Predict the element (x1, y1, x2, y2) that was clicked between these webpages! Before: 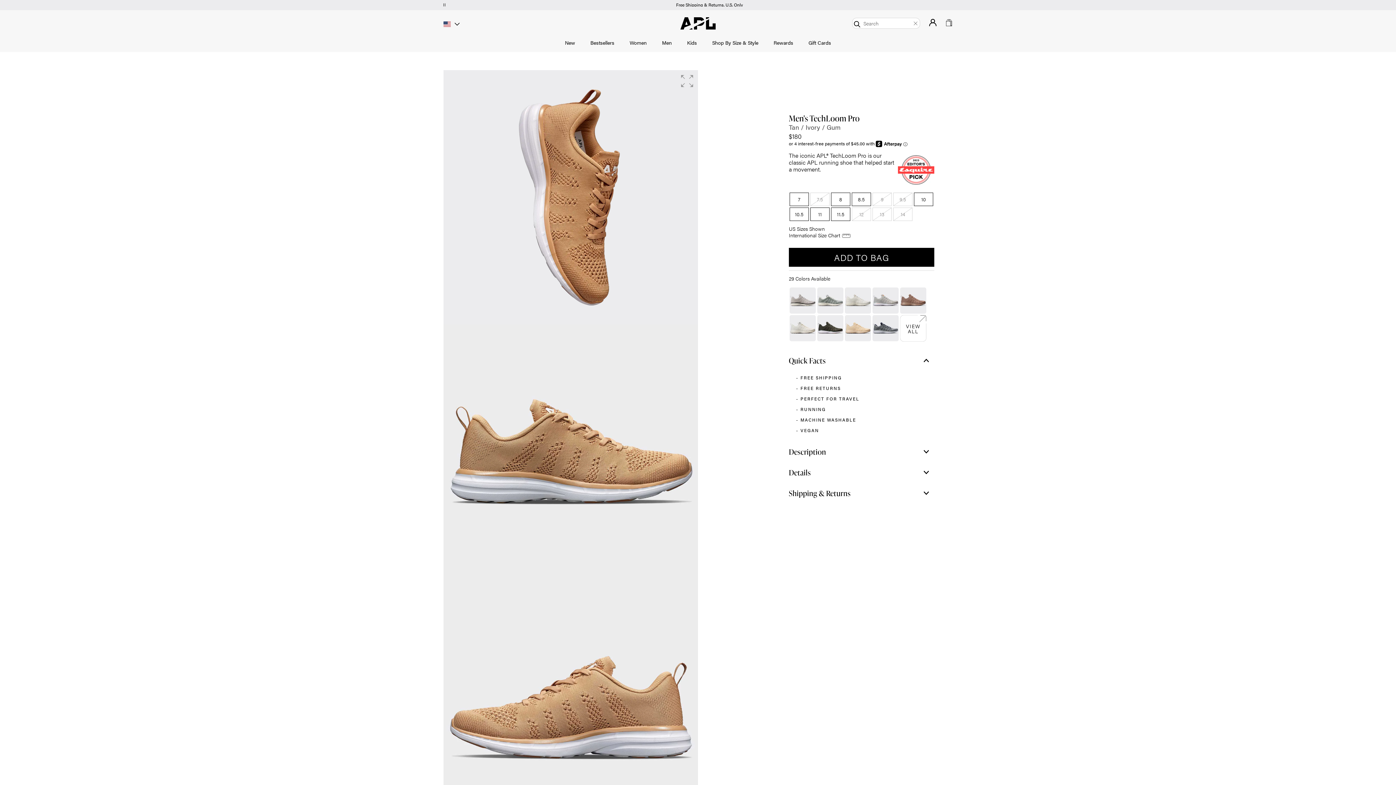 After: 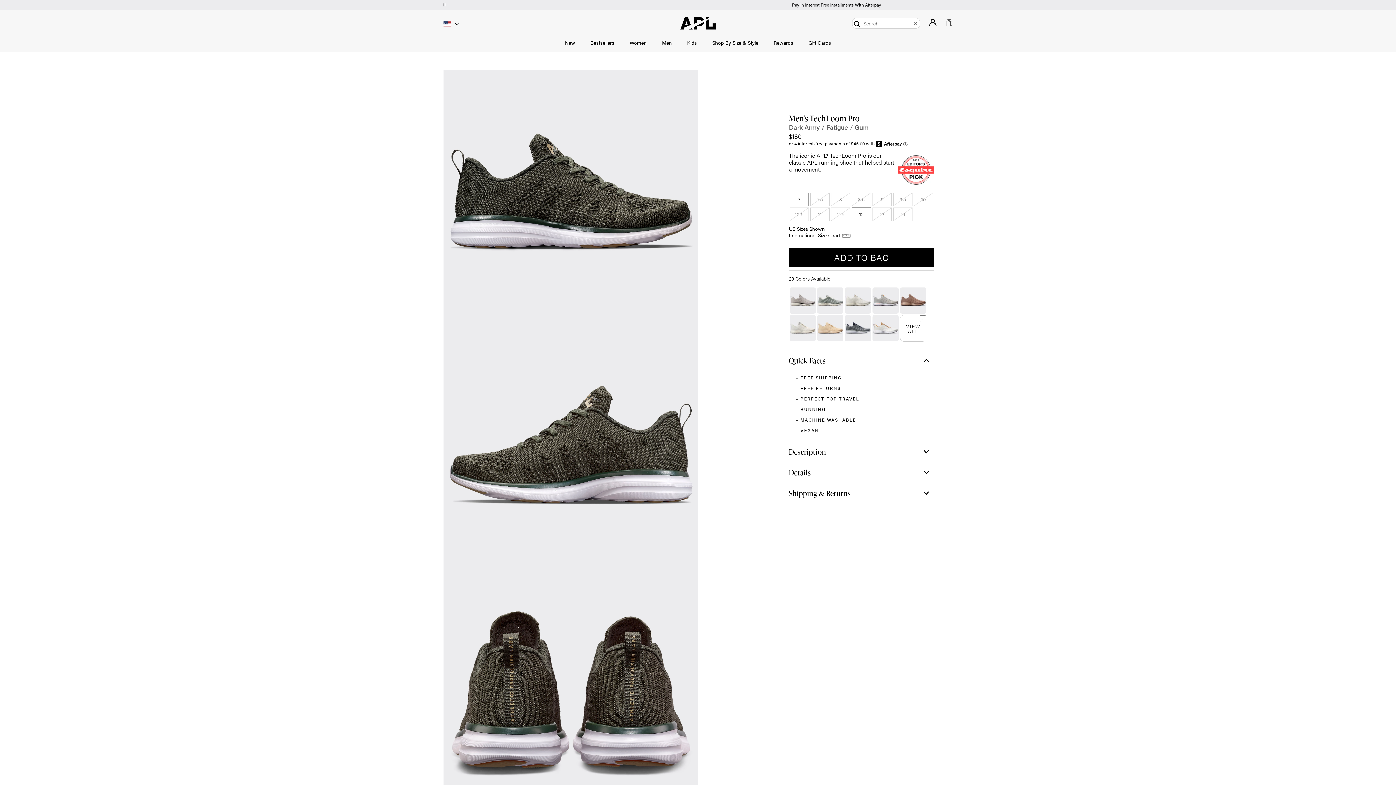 Action: bbox: (817, 315, 843, 323)